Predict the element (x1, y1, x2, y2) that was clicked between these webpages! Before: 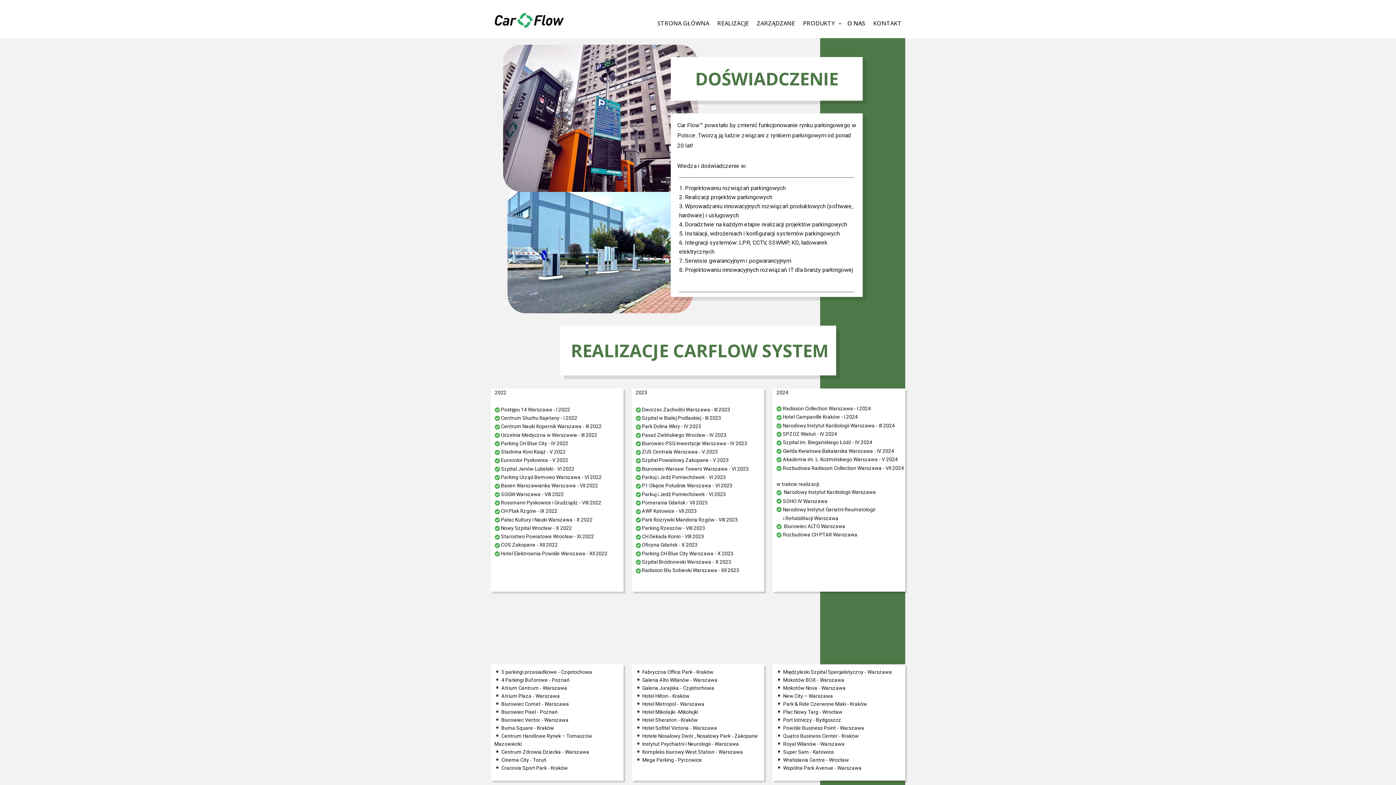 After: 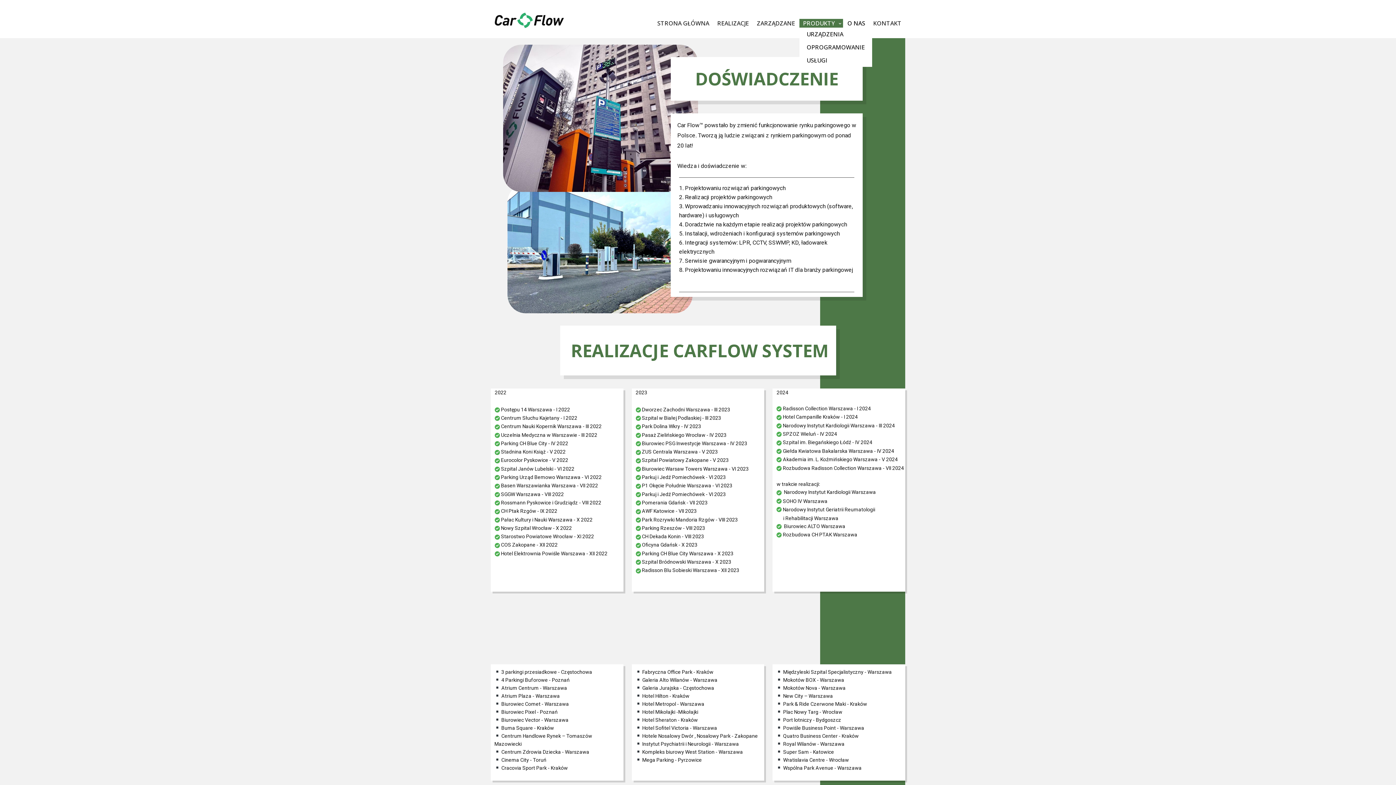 Action: bbox: (799, 18, 843, 27) label: PRODUKTY